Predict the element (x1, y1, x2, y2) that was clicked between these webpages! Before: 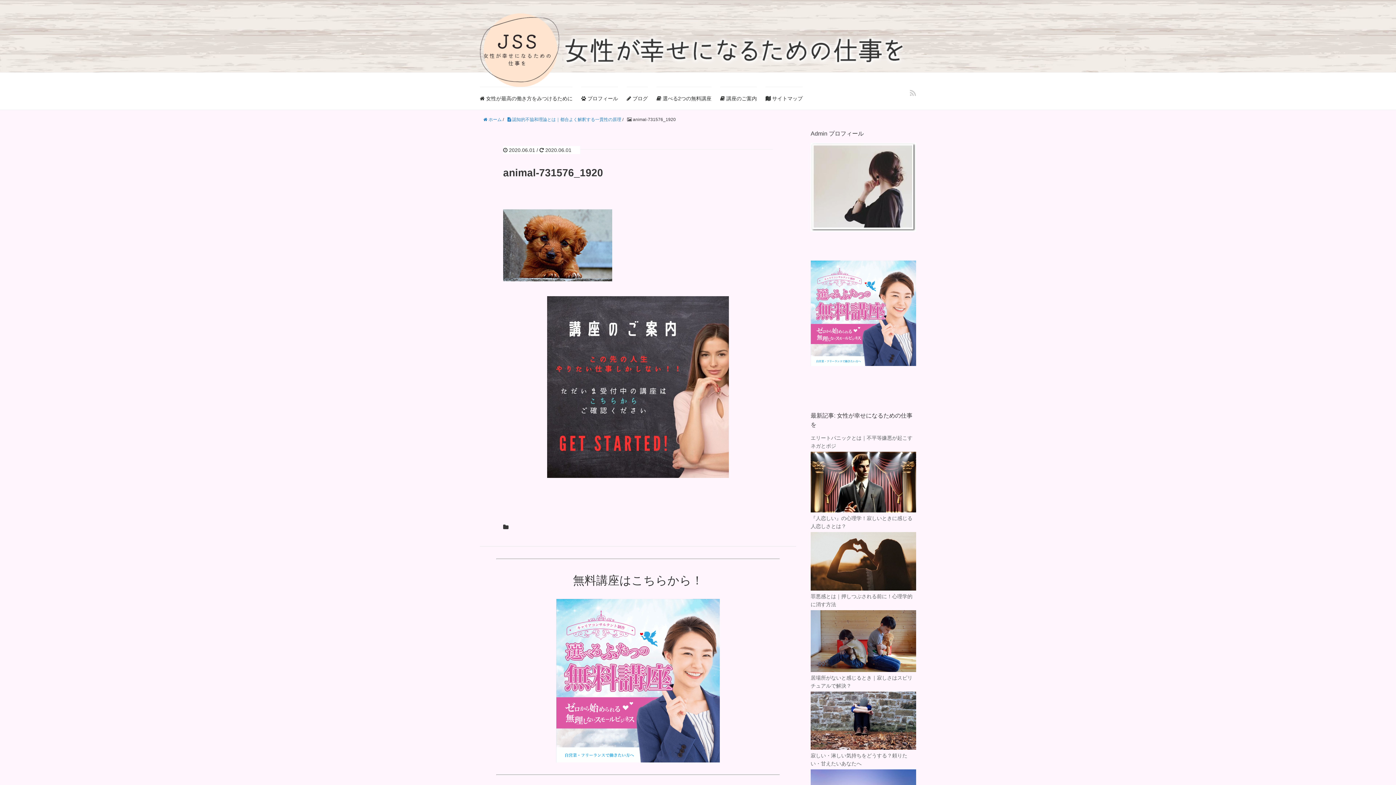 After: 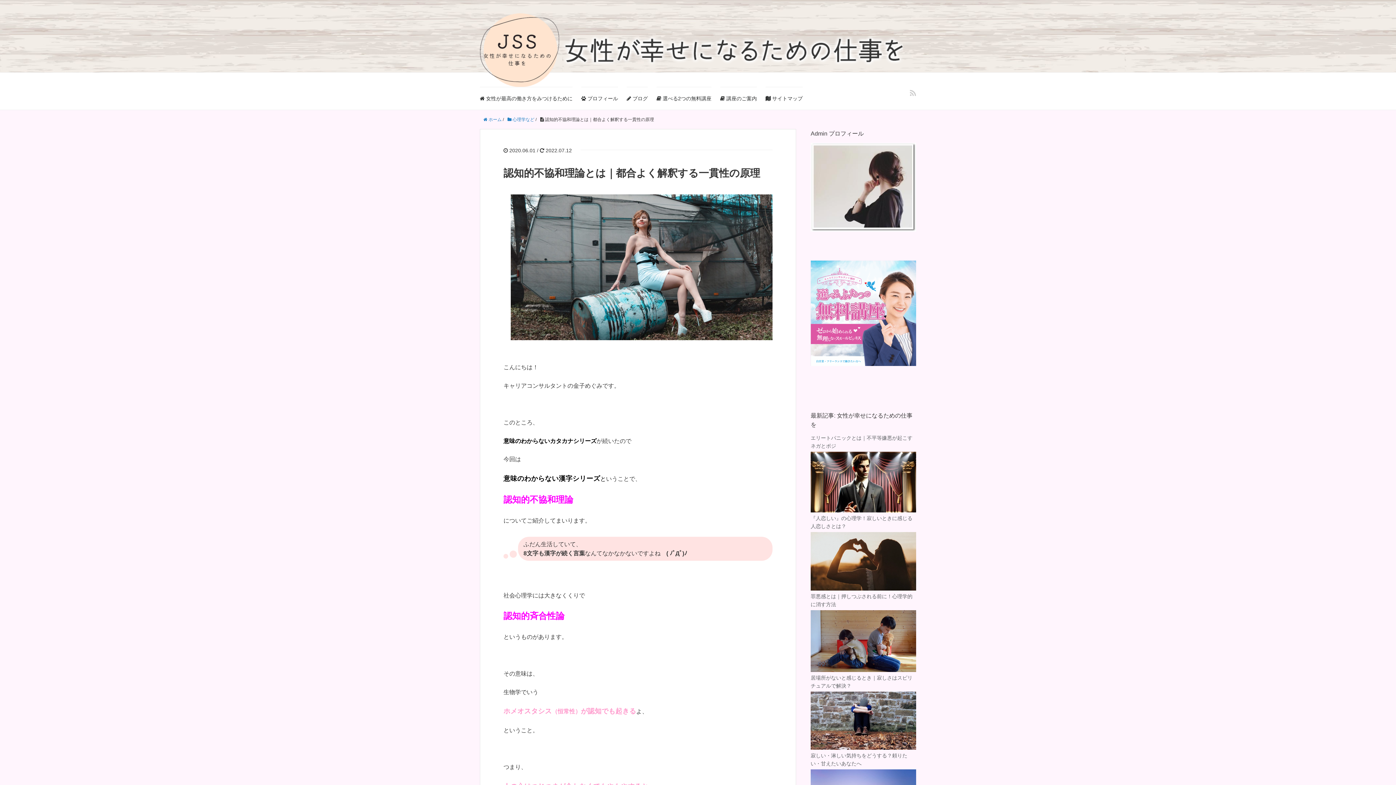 Action: bbox: (507, 117, 621, 122) label:  認知的不協和理論とは｜都合よく解釈する一貫性の原理